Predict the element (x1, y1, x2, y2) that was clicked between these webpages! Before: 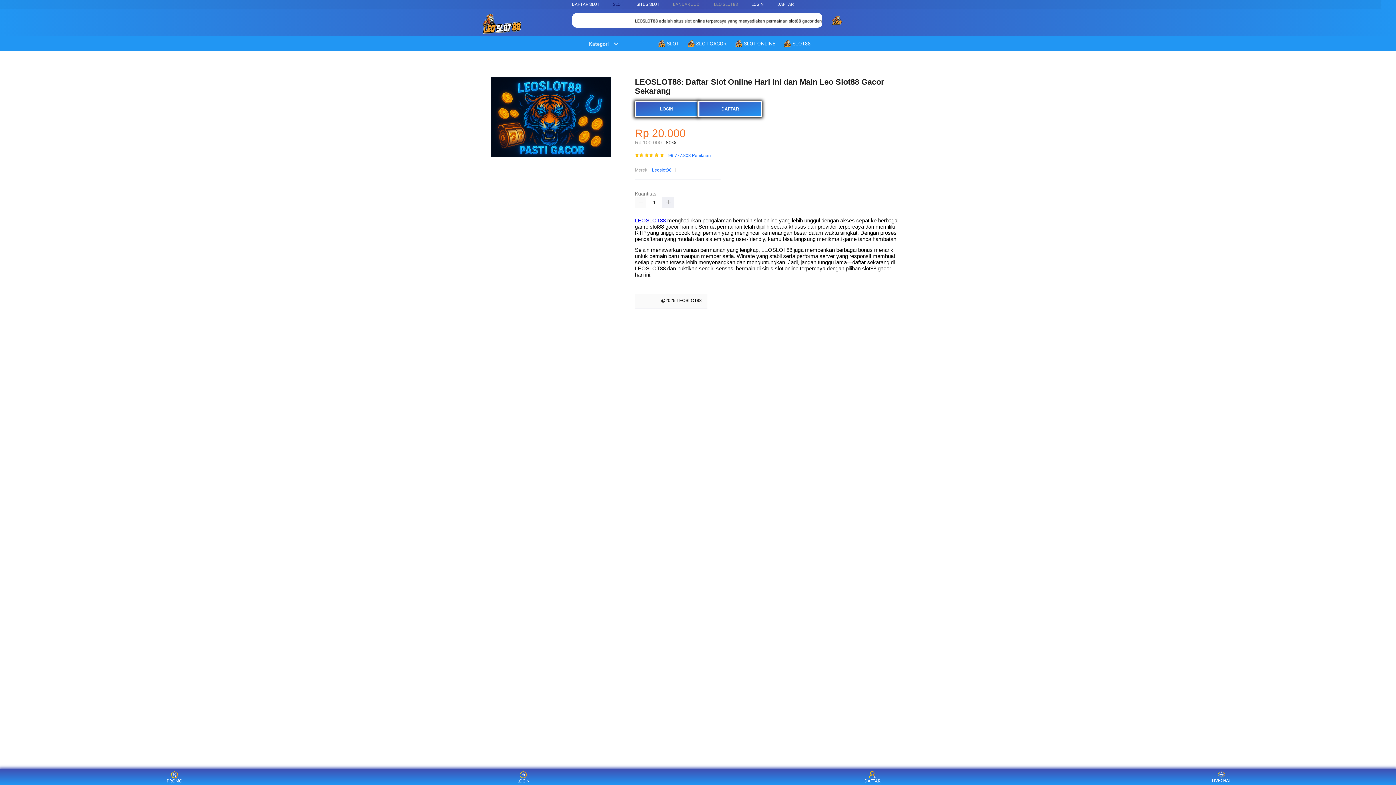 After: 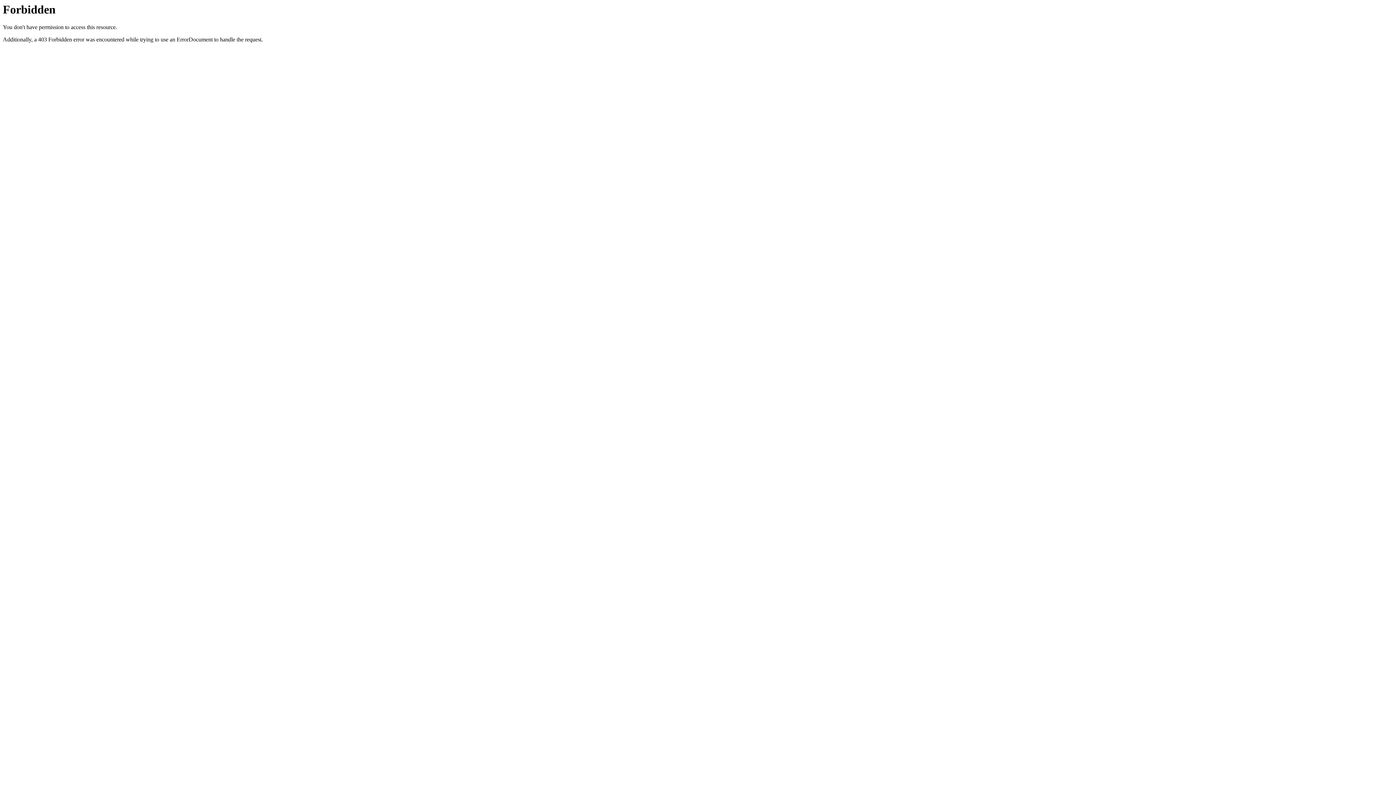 Action: bbox: (160, 771, 188, 783) label: PROMO